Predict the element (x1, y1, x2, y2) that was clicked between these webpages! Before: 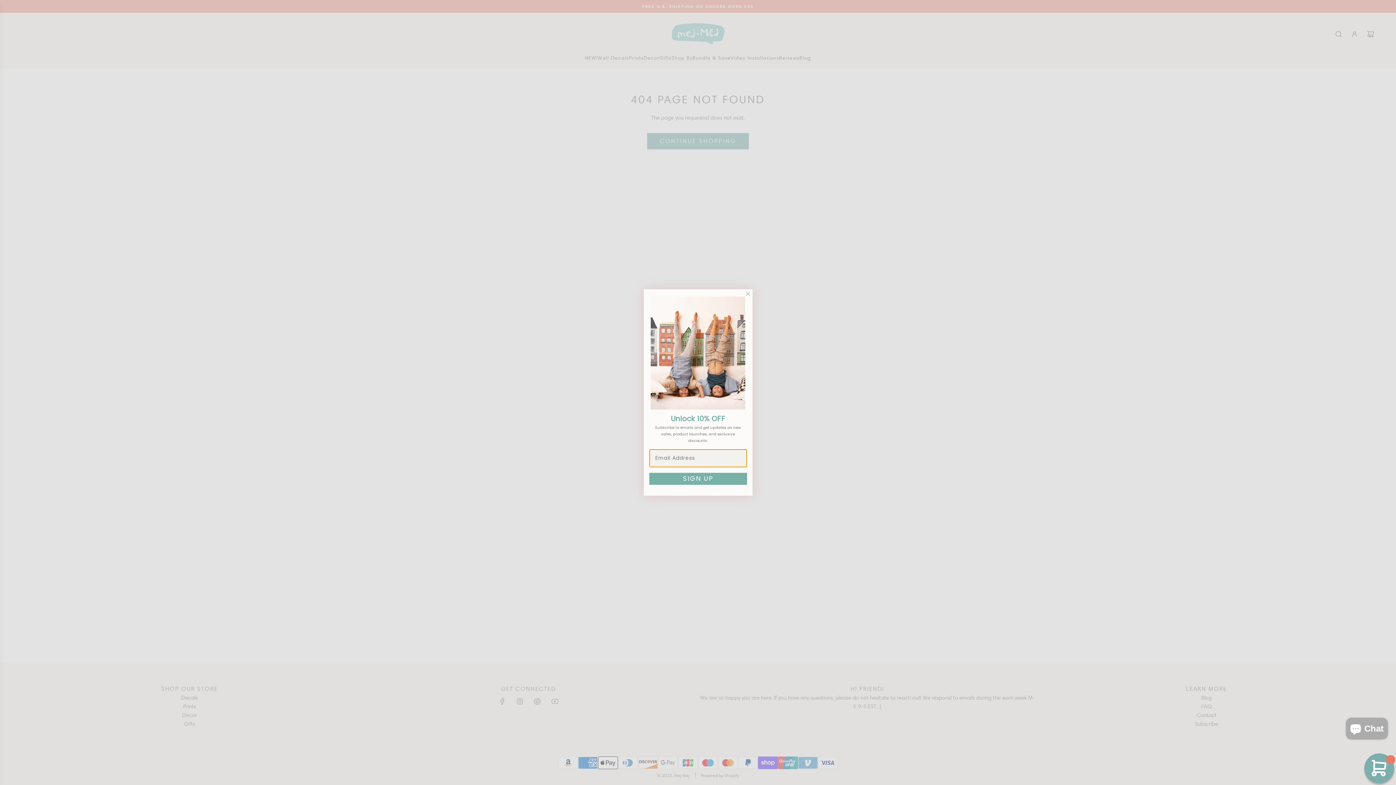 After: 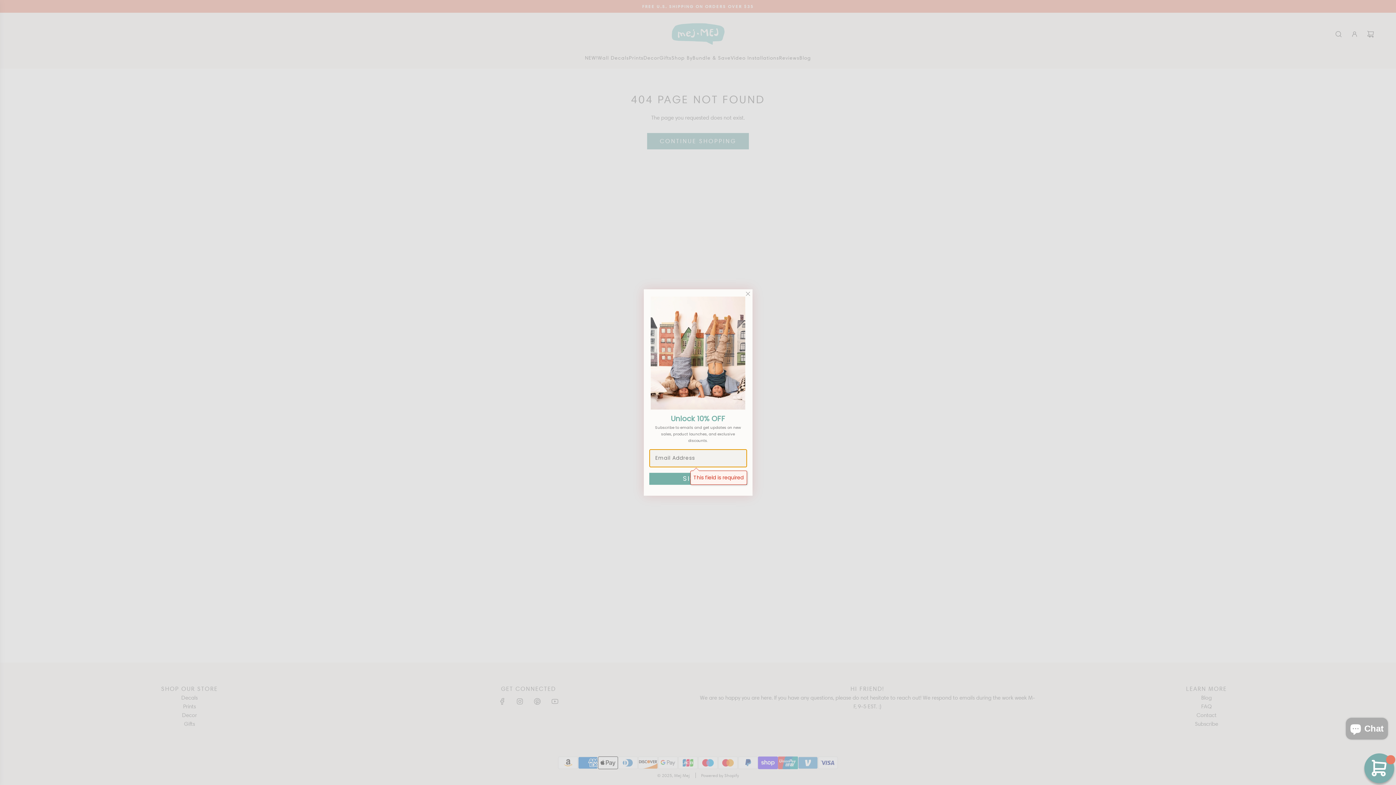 Action: bbox: (649, 473, 747, 485) label: SIGN UP